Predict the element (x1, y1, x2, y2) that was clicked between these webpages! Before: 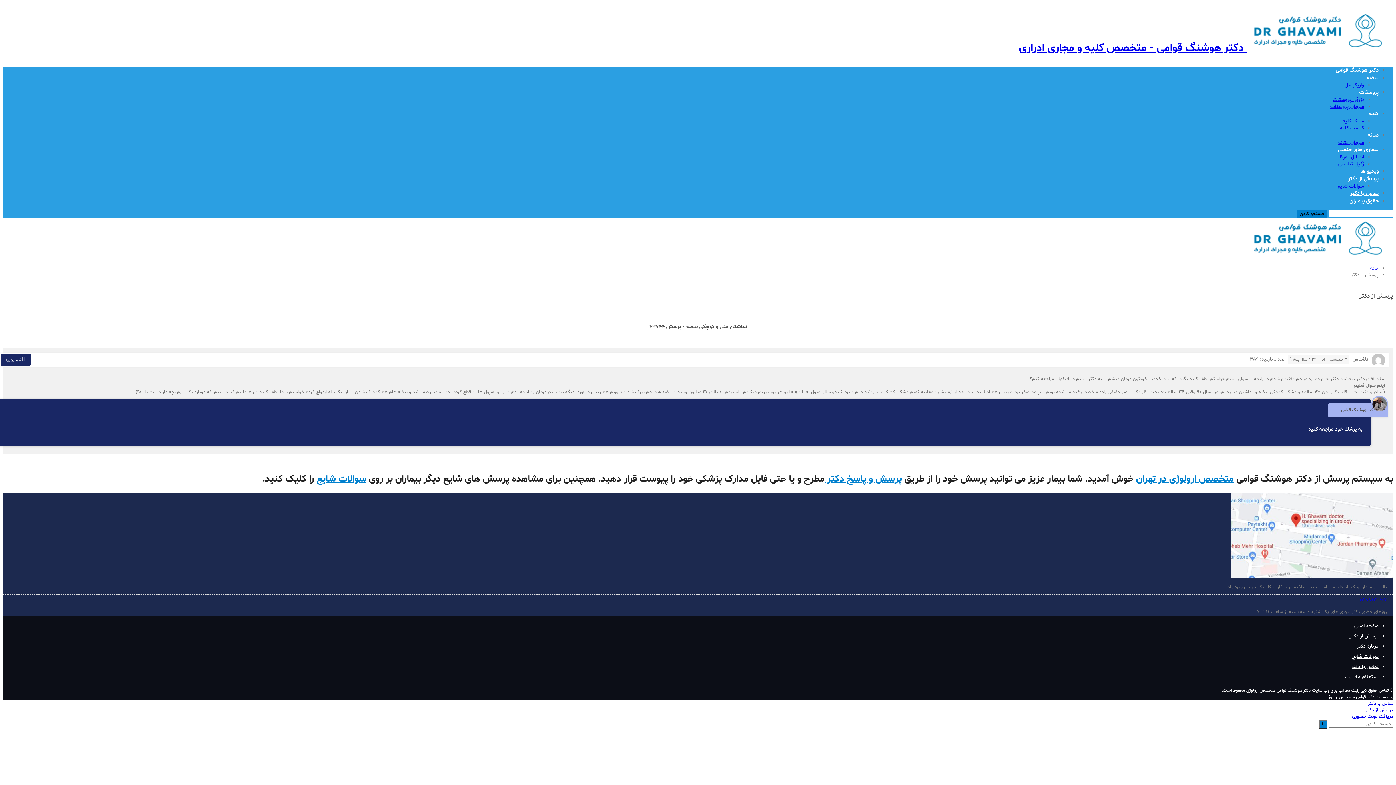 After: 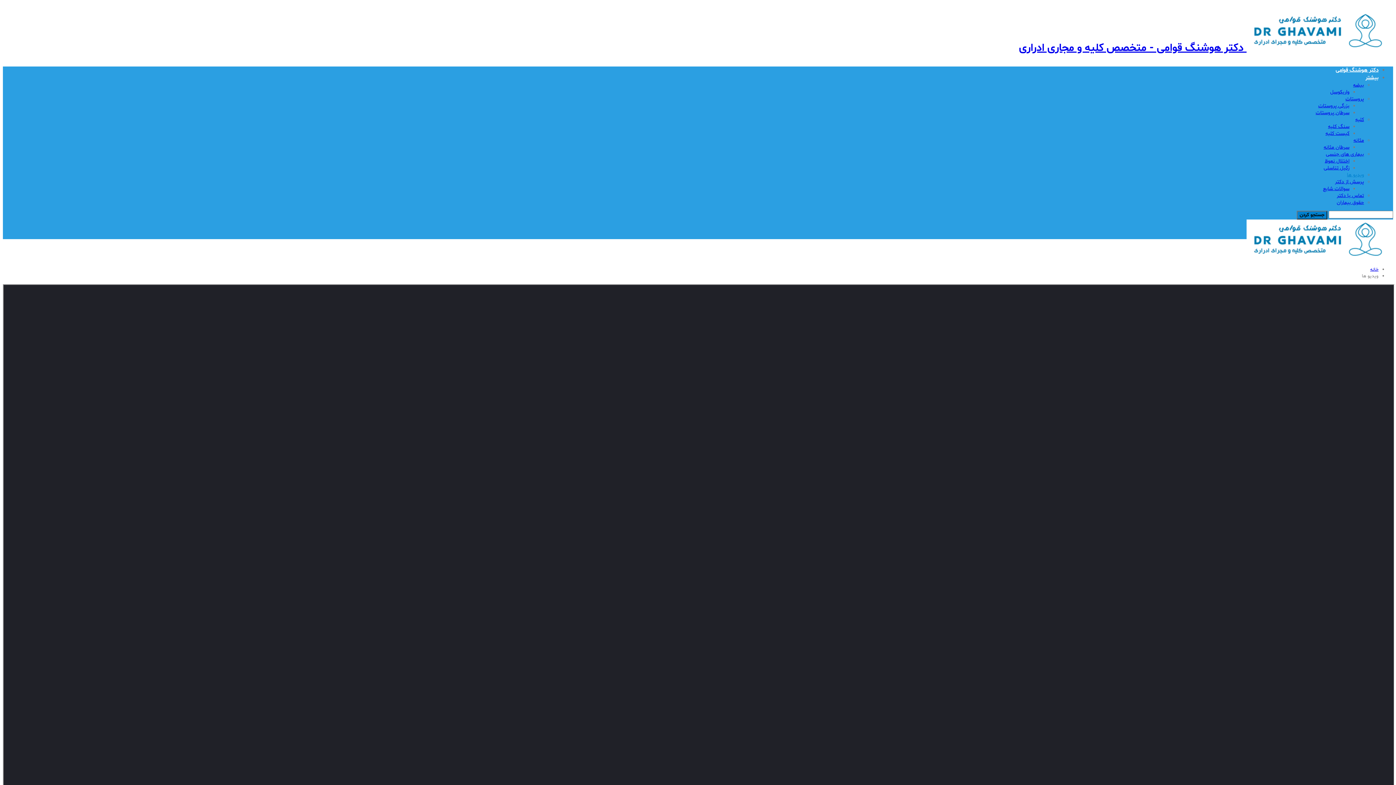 Action: bbox: (1360, 167, 1378, 175) label: ویدیو ها